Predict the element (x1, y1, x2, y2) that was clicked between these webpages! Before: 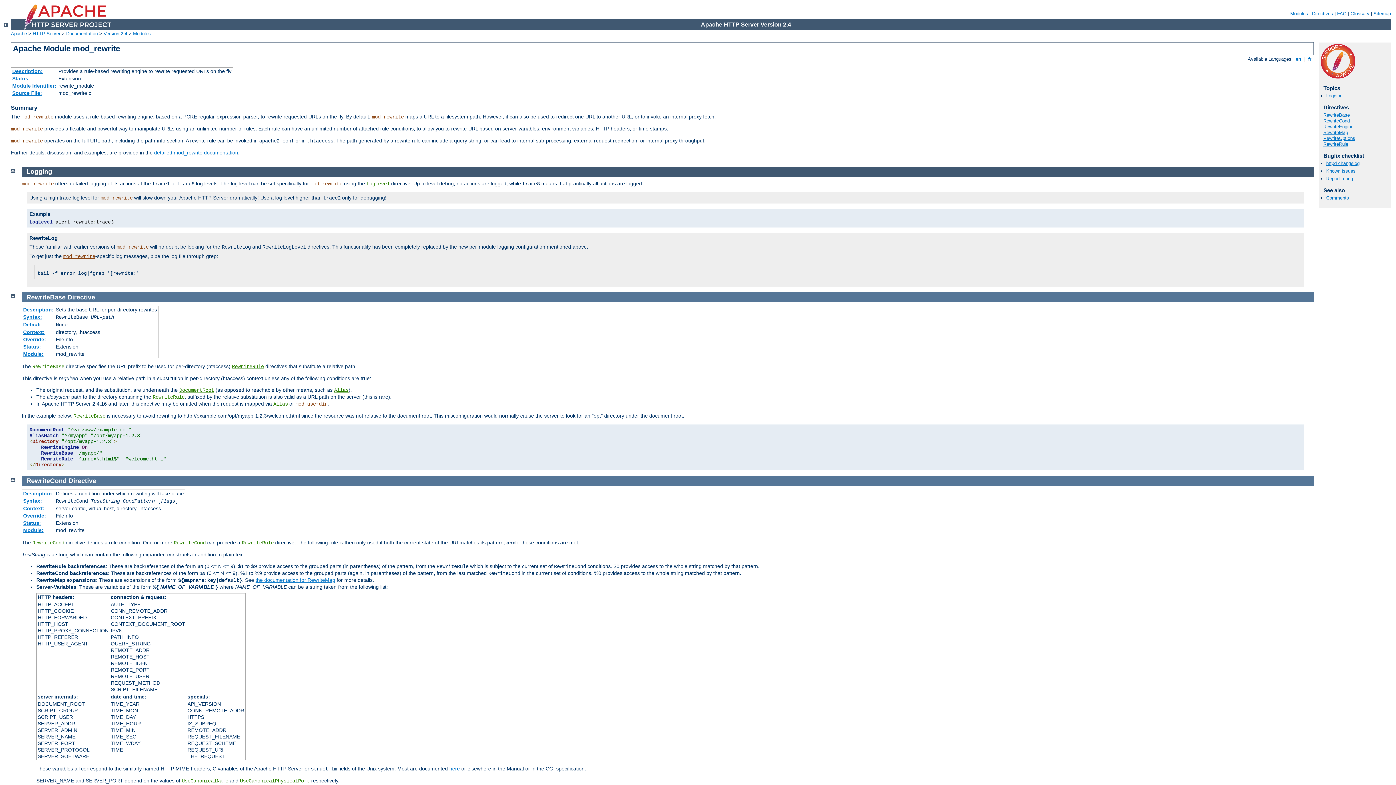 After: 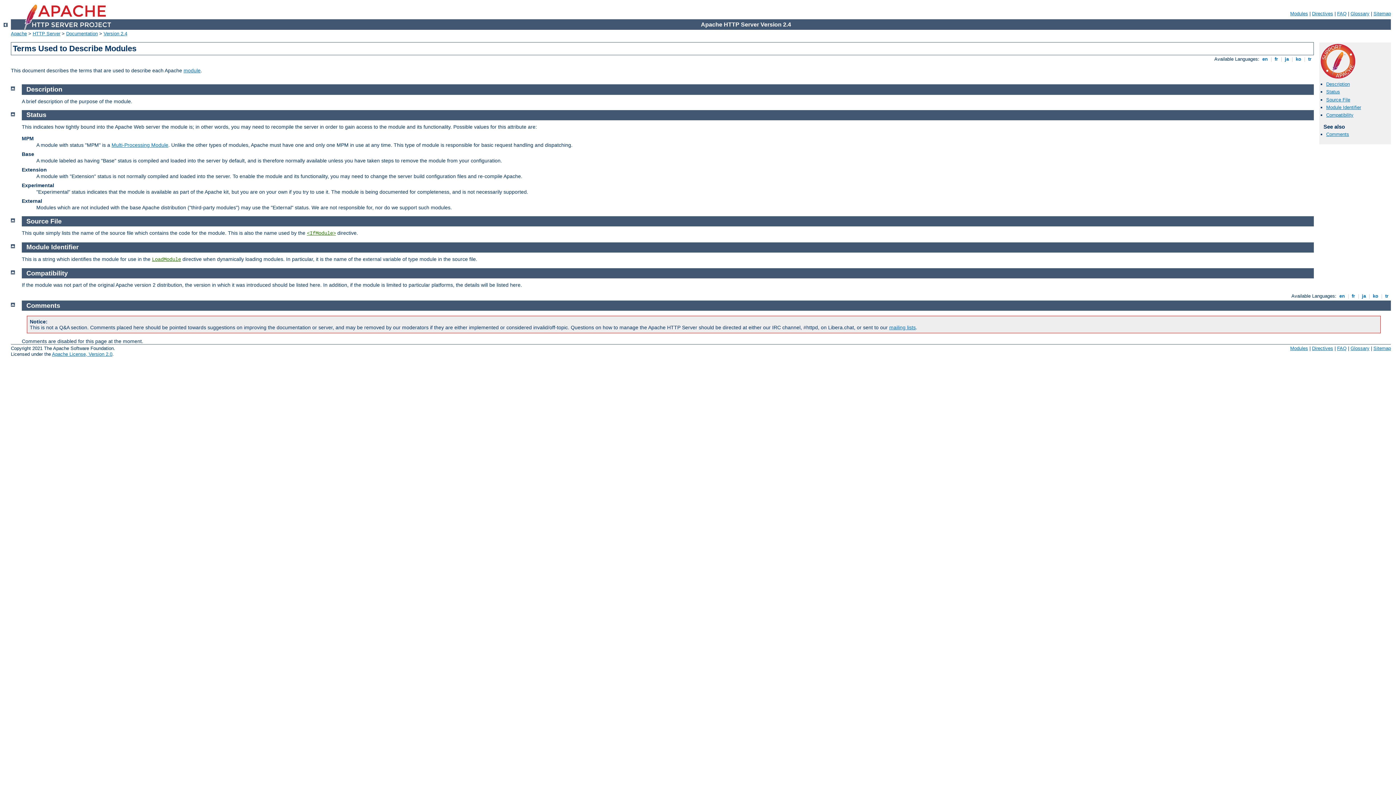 Action: label: Module Identifier: bbox: (12, 83, 56, 88)